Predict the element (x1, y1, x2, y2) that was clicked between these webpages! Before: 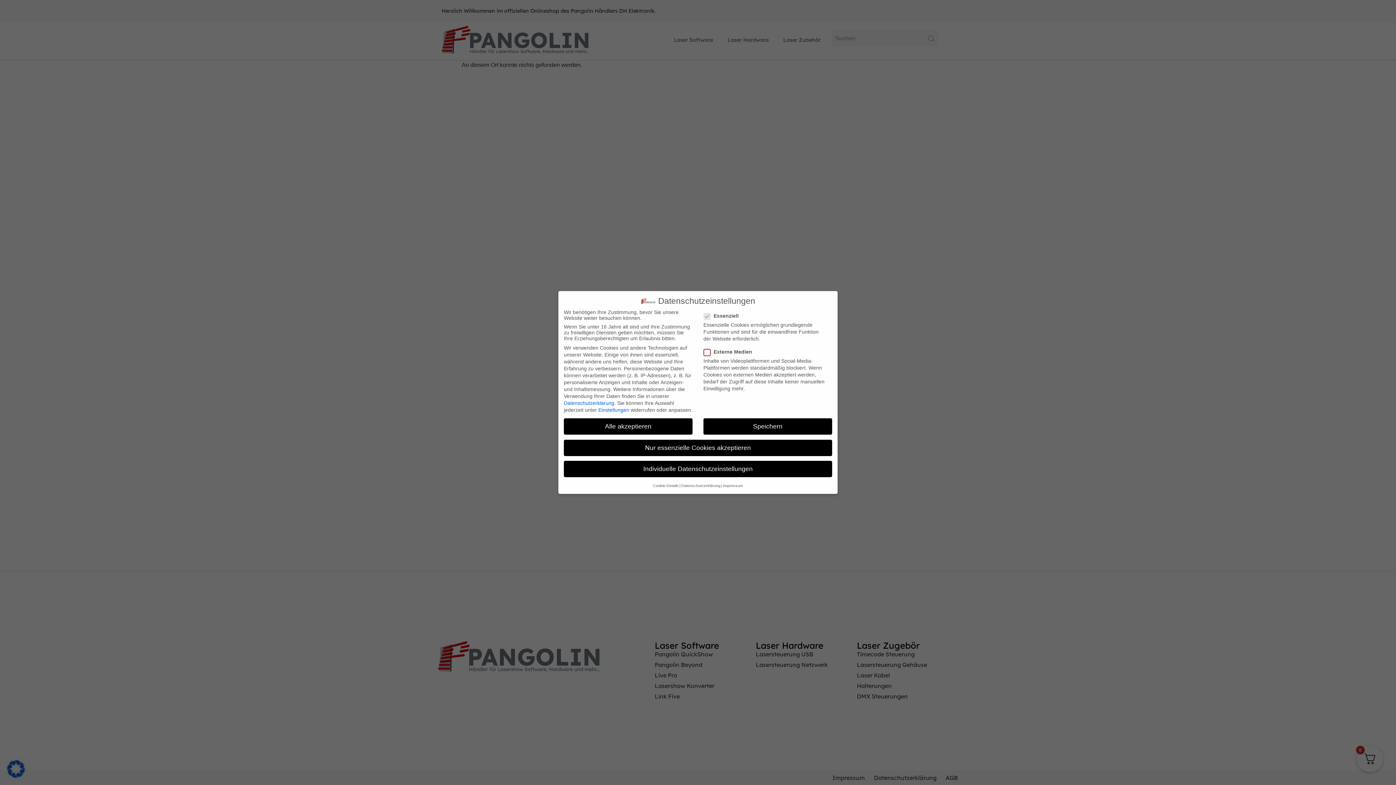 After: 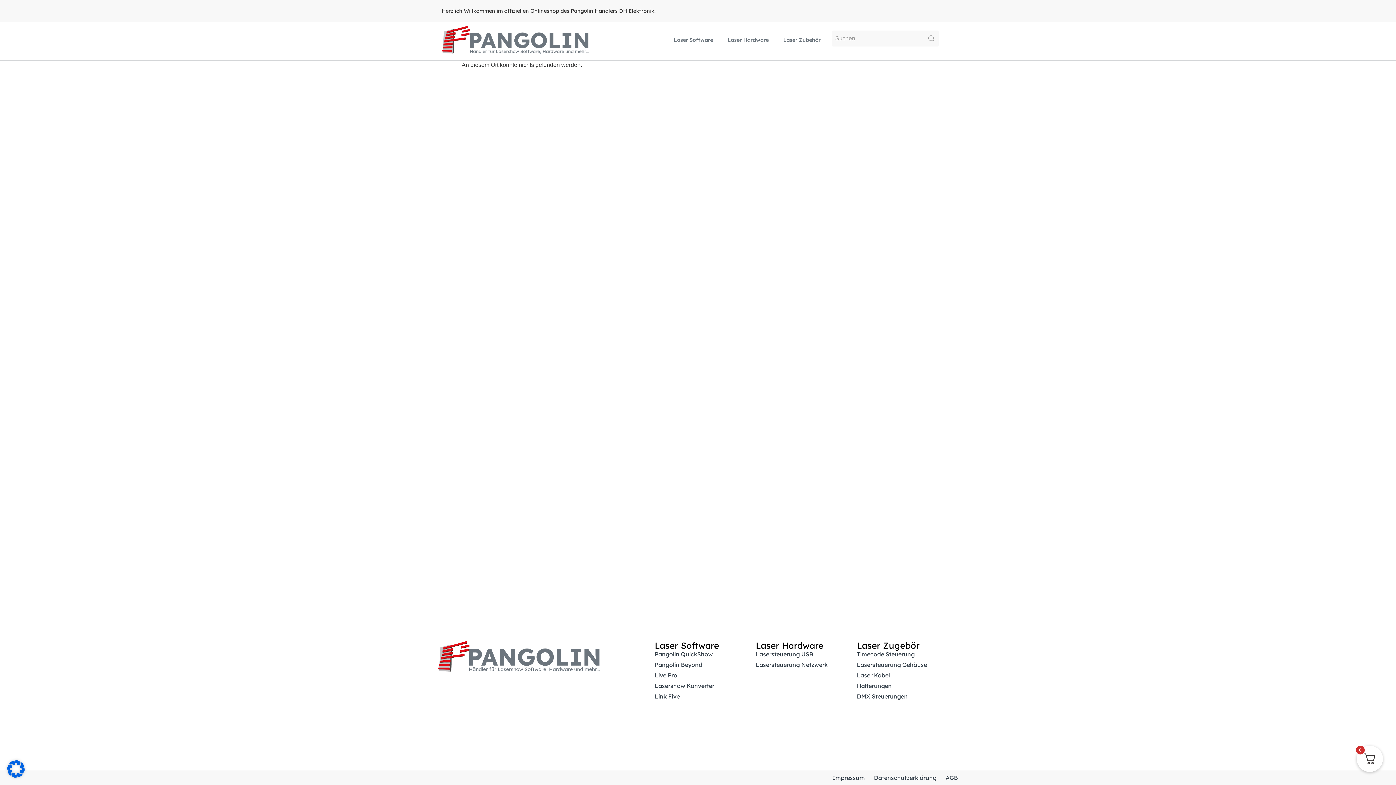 Action: label: Nur essenzielle Cookies akzeptieren bbox: (564, 439, 832, 456)